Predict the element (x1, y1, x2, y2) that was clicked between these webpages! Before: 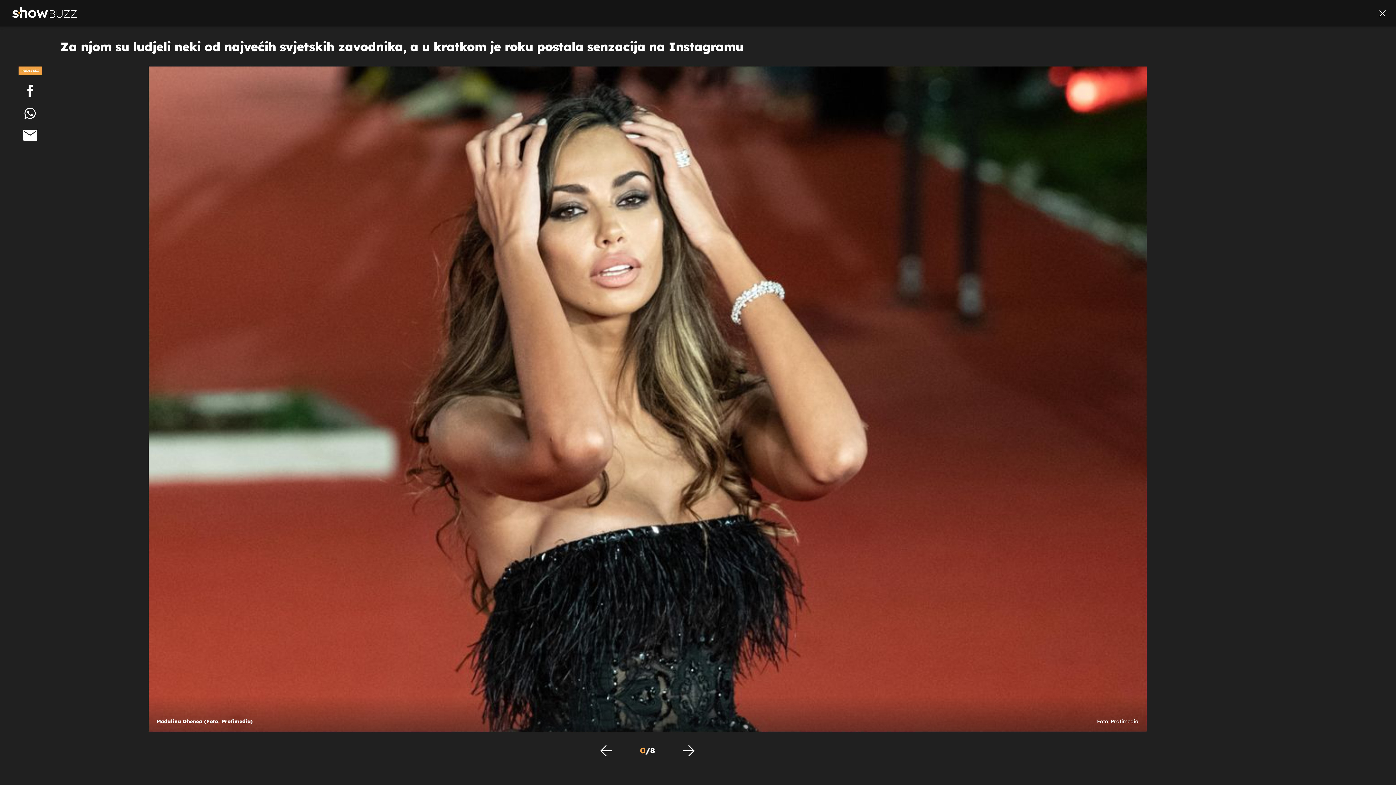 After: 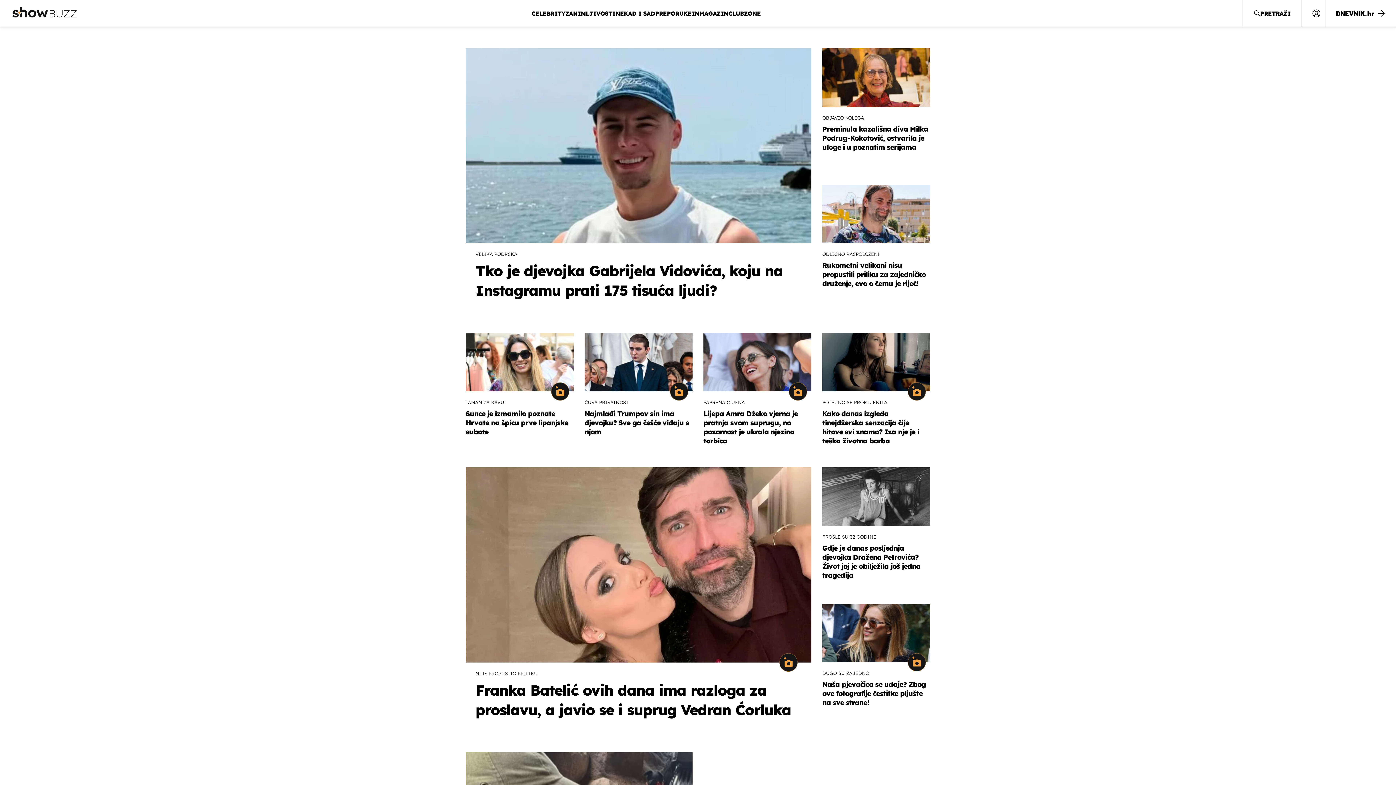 Action: bbox: (12, 7, 76, 19)